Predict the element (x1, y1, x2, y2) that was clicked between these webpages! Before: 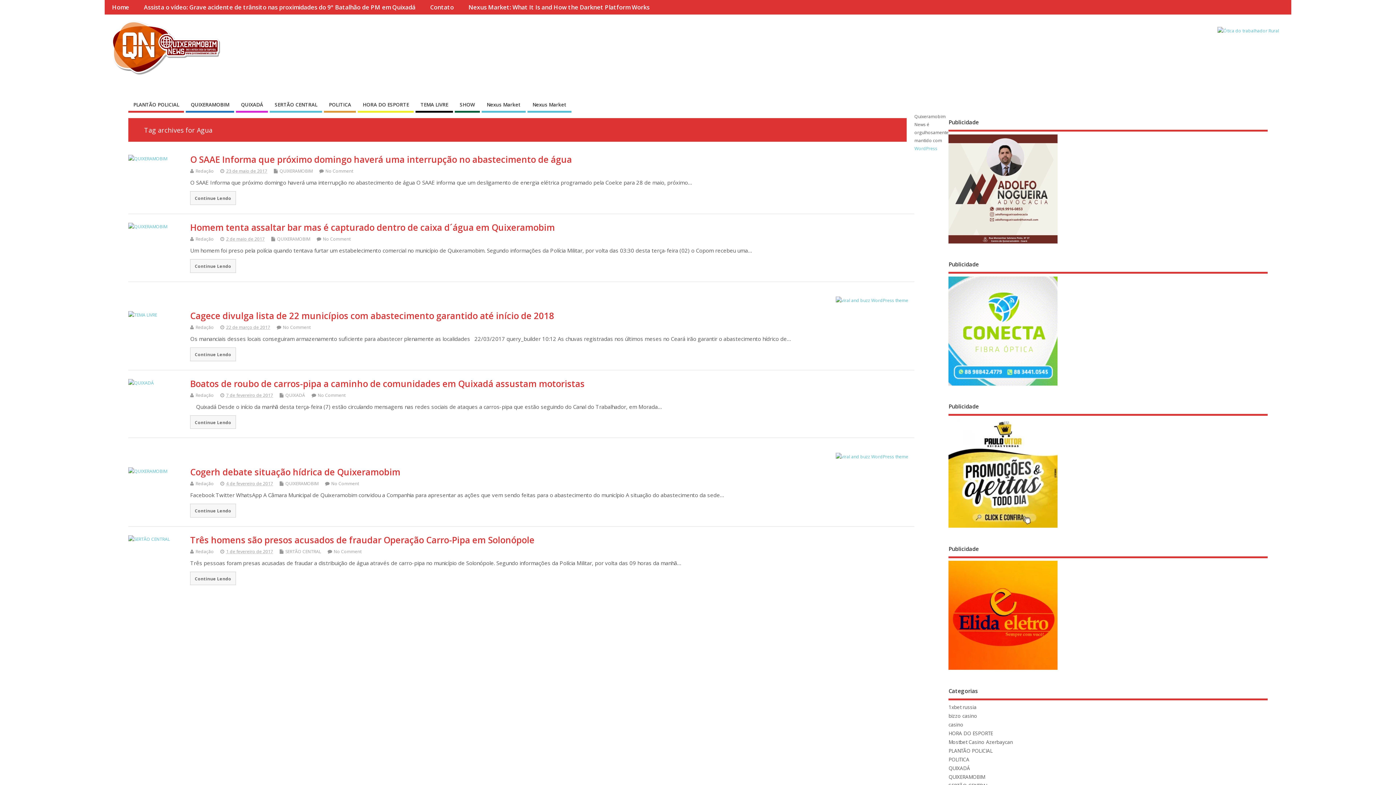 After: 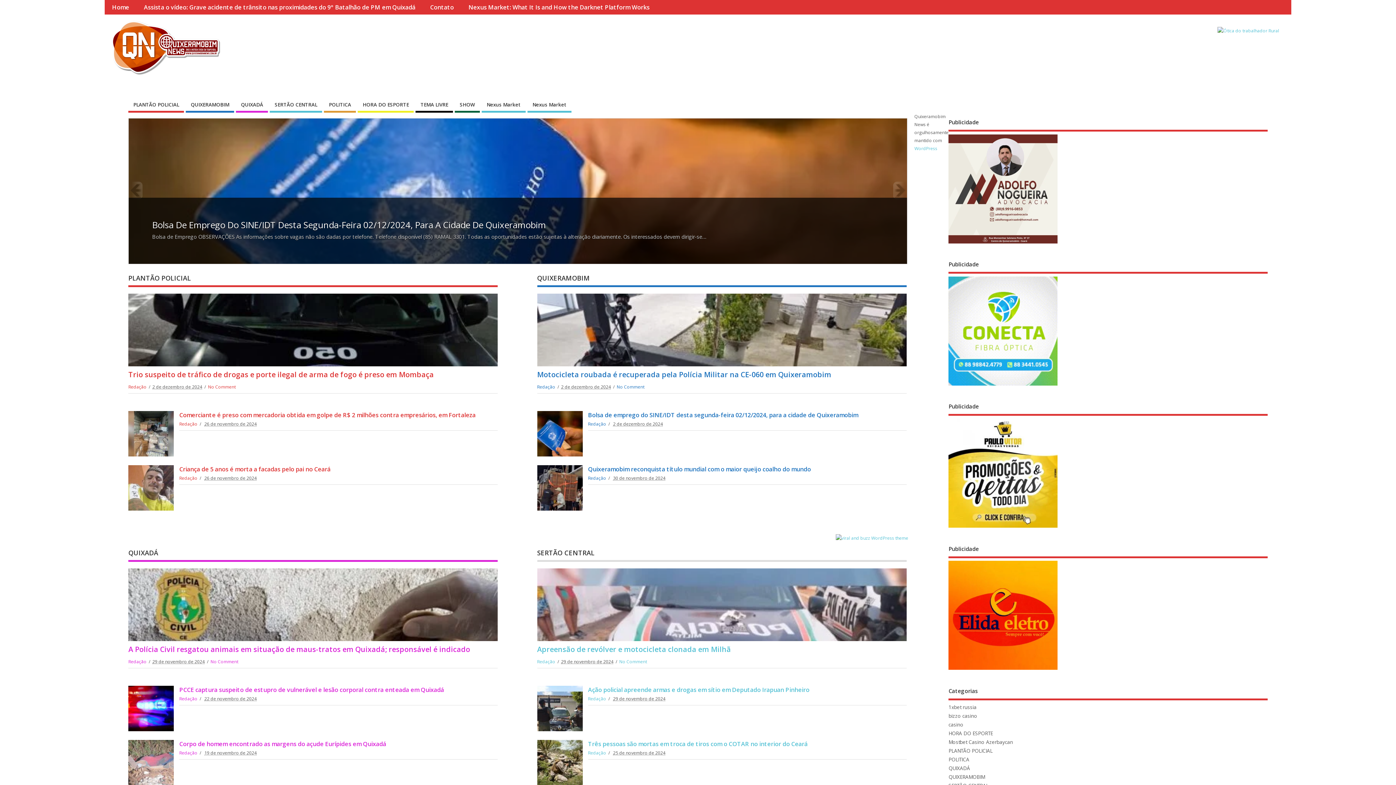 Action: bbox: (195, 392, 213, 398) label: Redação